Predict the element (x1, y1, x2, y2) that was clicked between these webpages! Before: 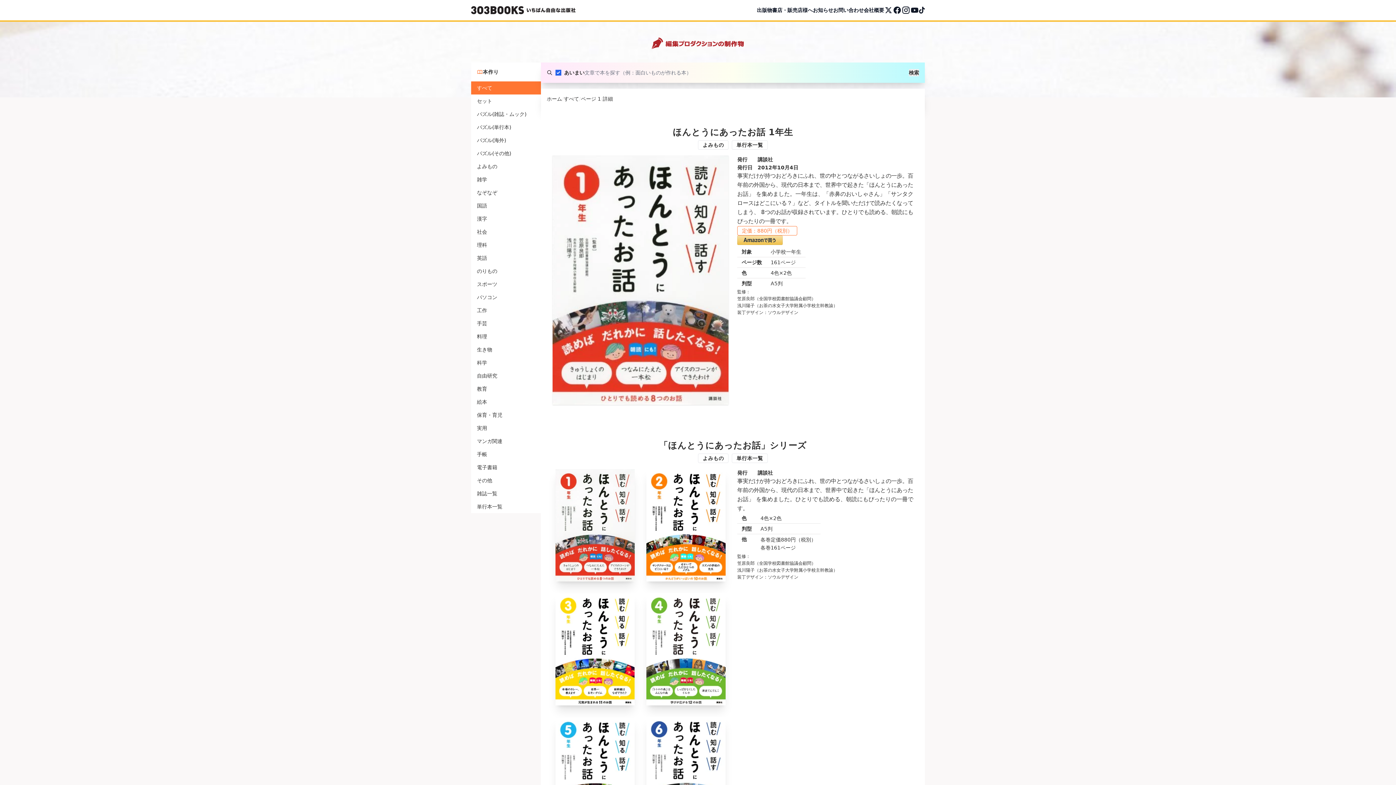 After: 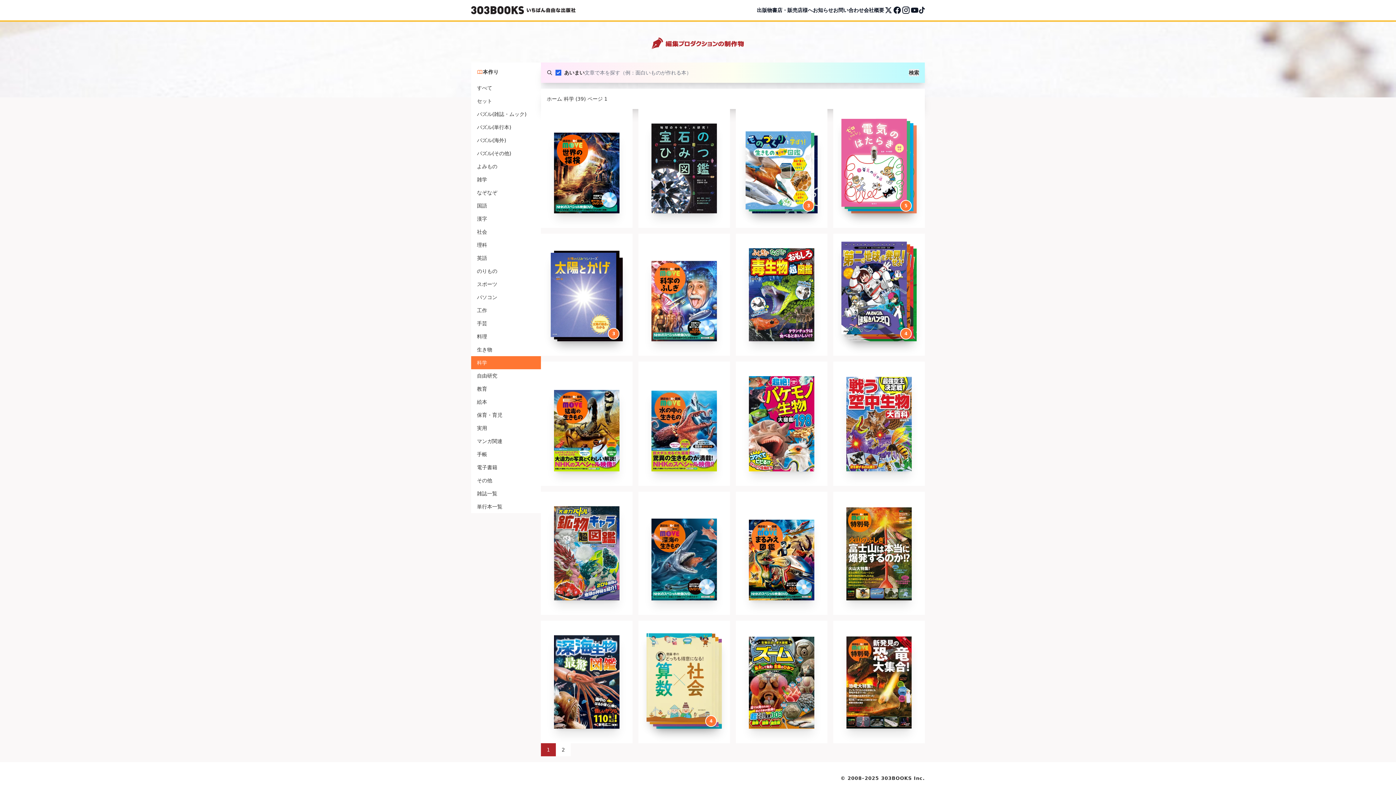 Action: bbox: (471, 356, 541, 369) label: 科学